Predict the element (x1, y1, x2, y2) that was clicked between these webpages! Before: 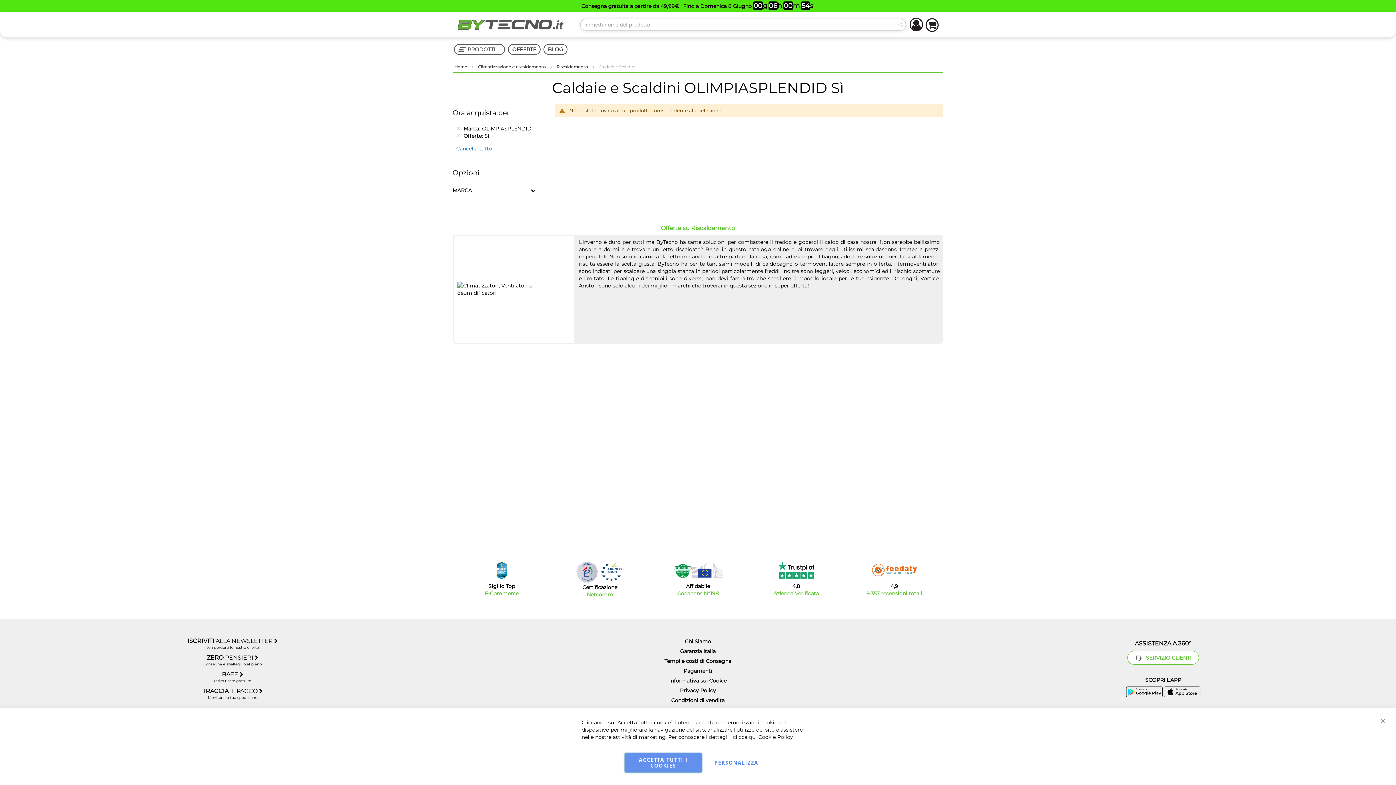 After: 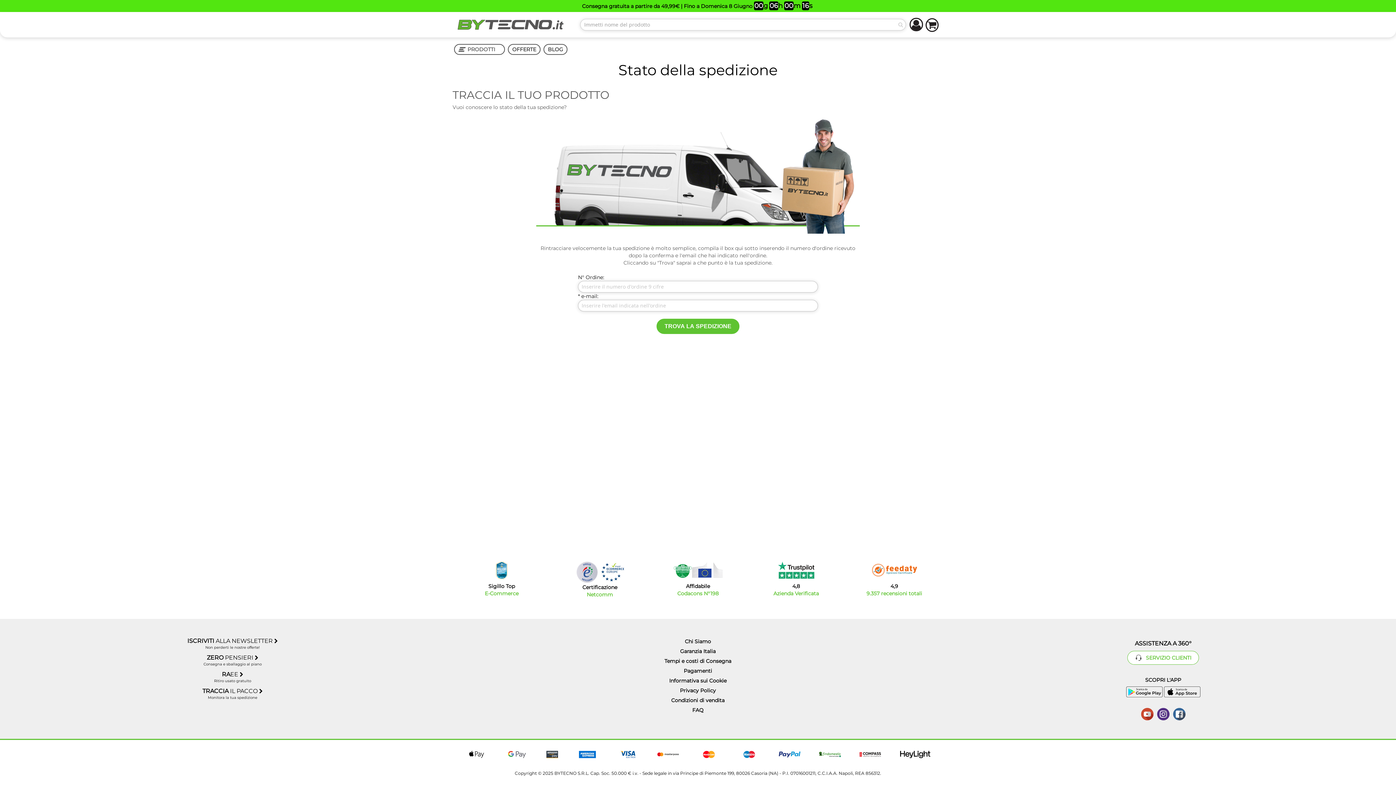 Action: label: TRACCIA IL PACCO 

Monitora la tua spedizione bbox: (21, 687, 444, 700)